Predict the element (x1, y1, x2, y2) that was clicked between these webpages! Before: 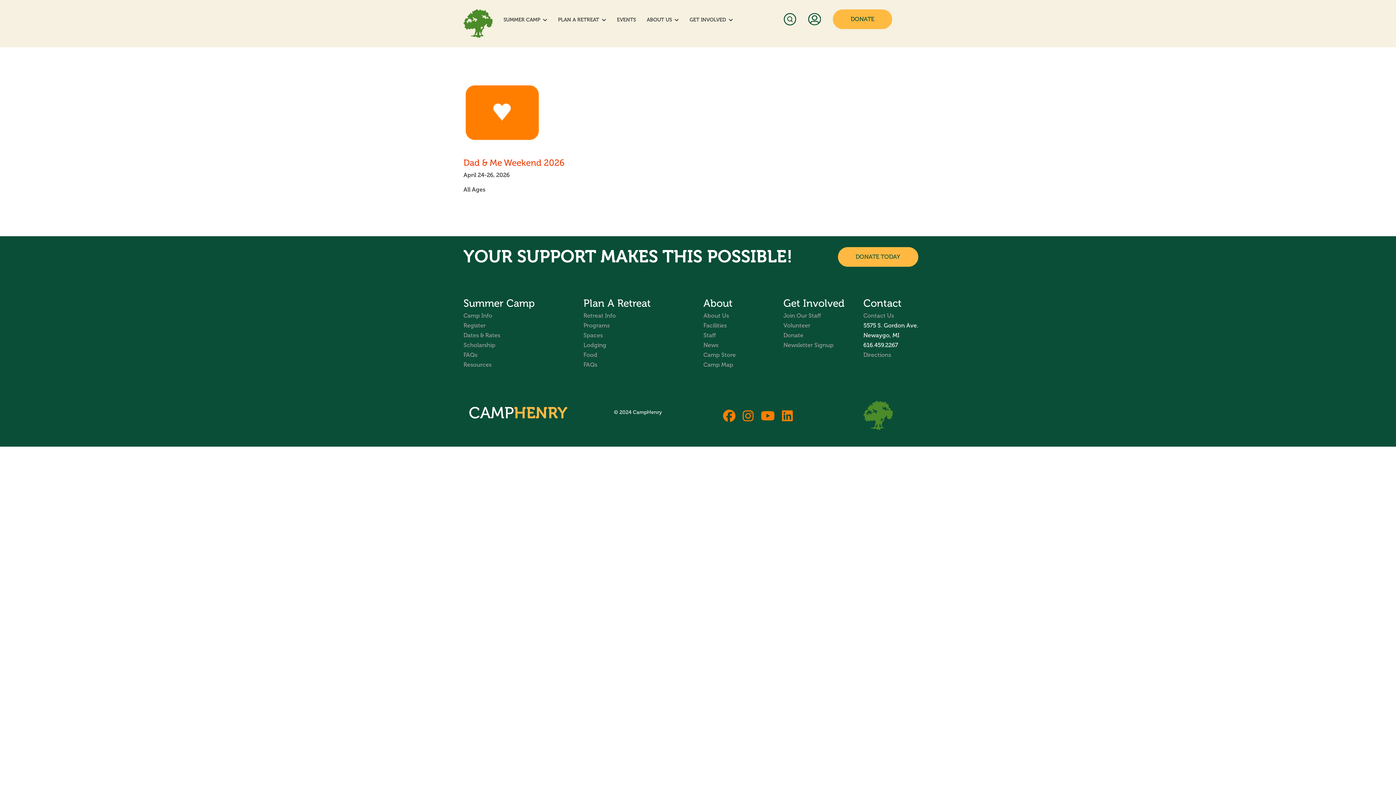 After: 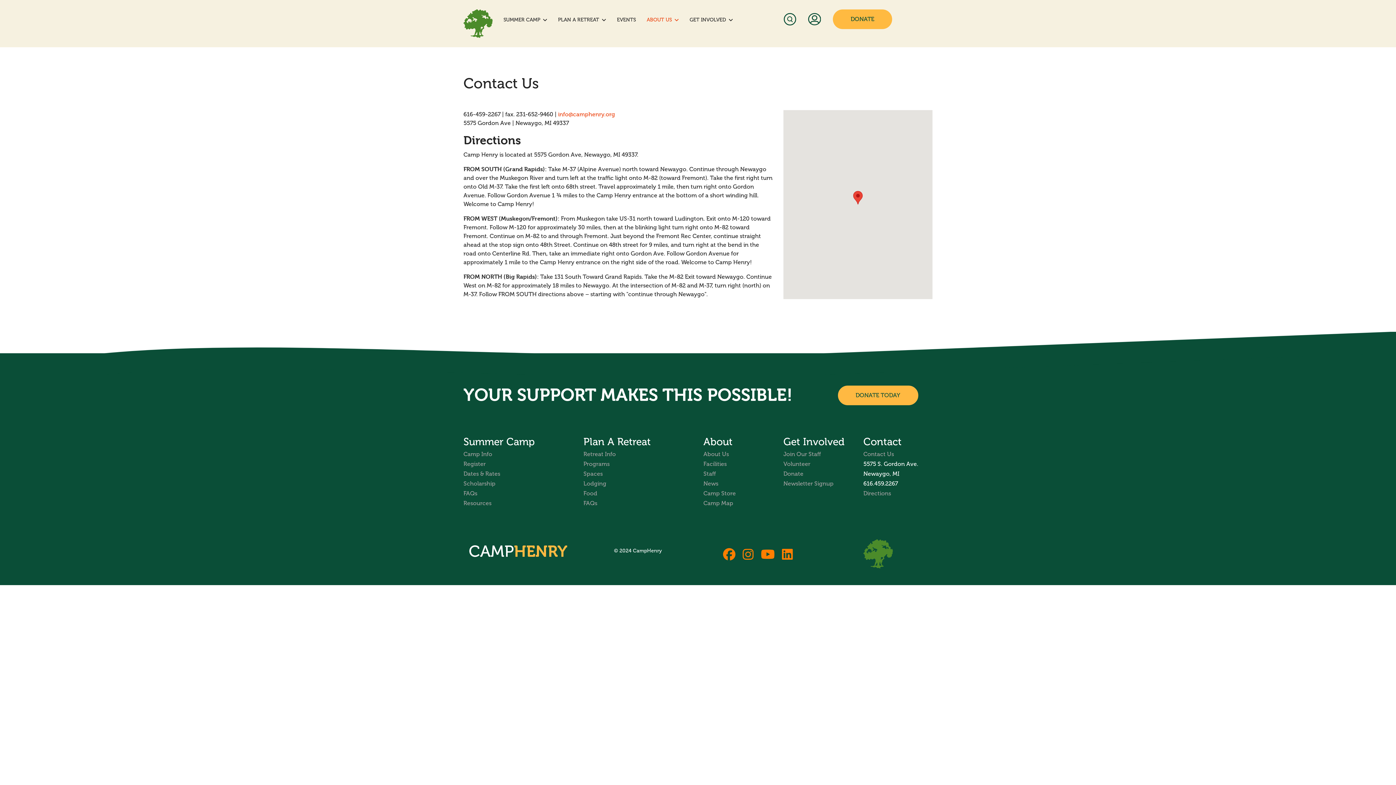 Action: bbox: (863, 351, 891, 358) label: Directions